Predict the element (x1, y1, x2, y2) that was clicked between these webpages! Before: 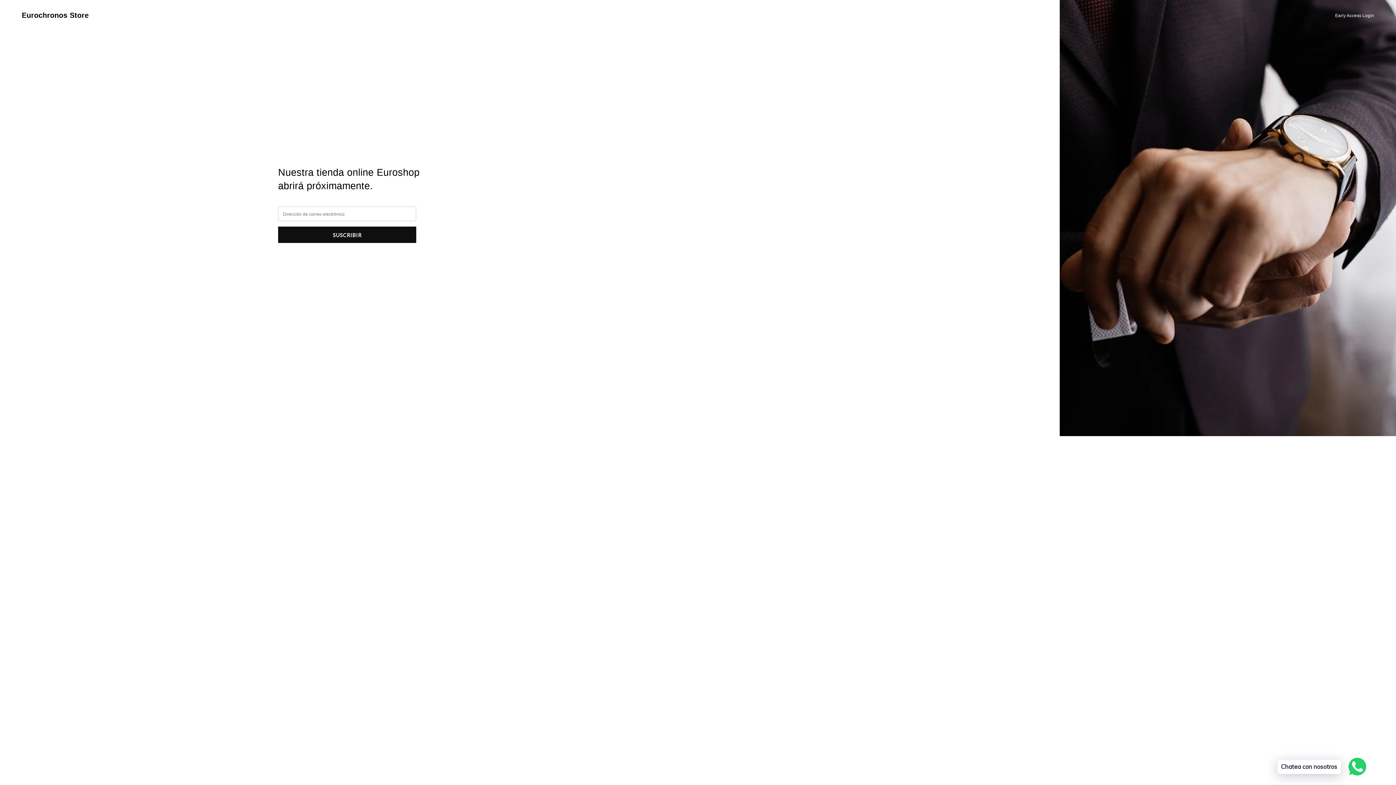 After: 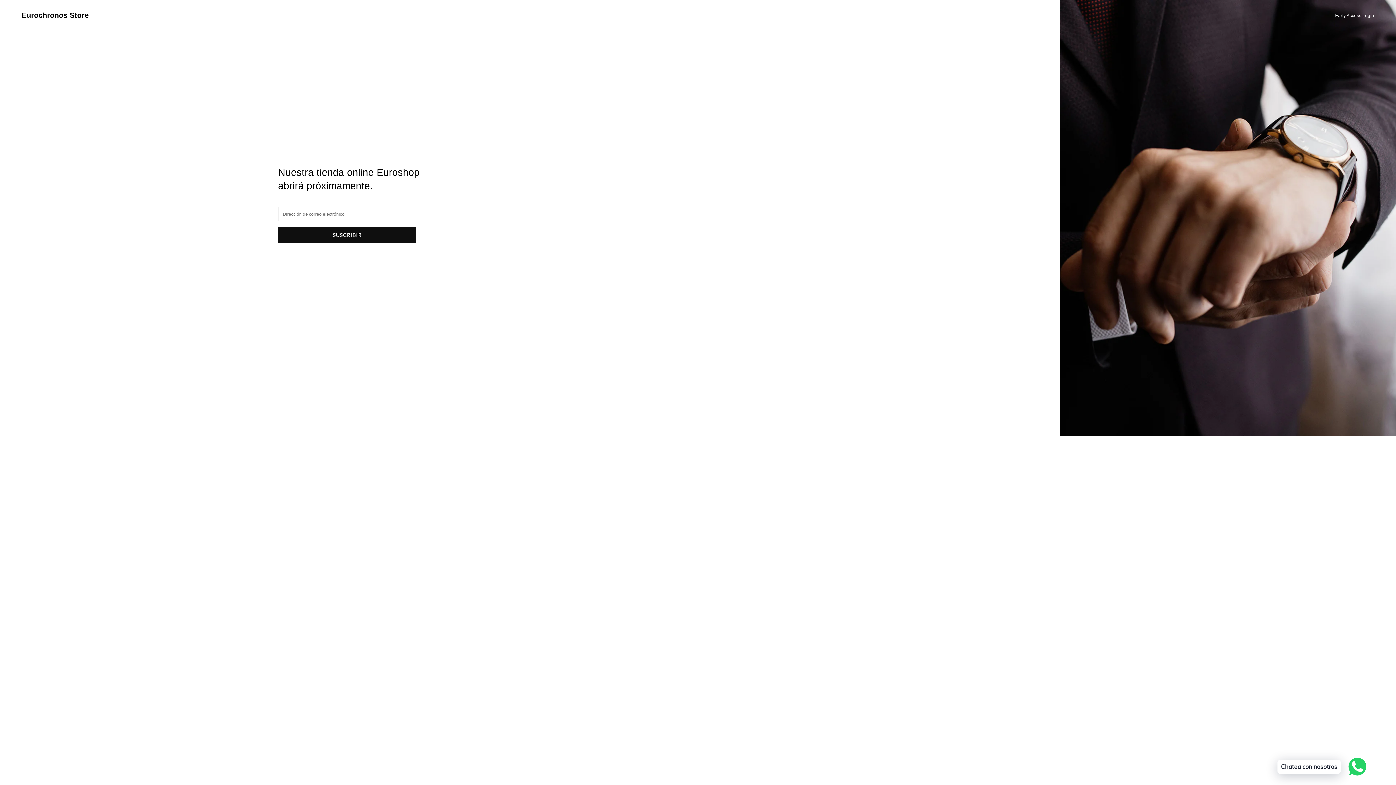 Action: label: Eurochronos Store bbox: (21, 10, 88, 20)